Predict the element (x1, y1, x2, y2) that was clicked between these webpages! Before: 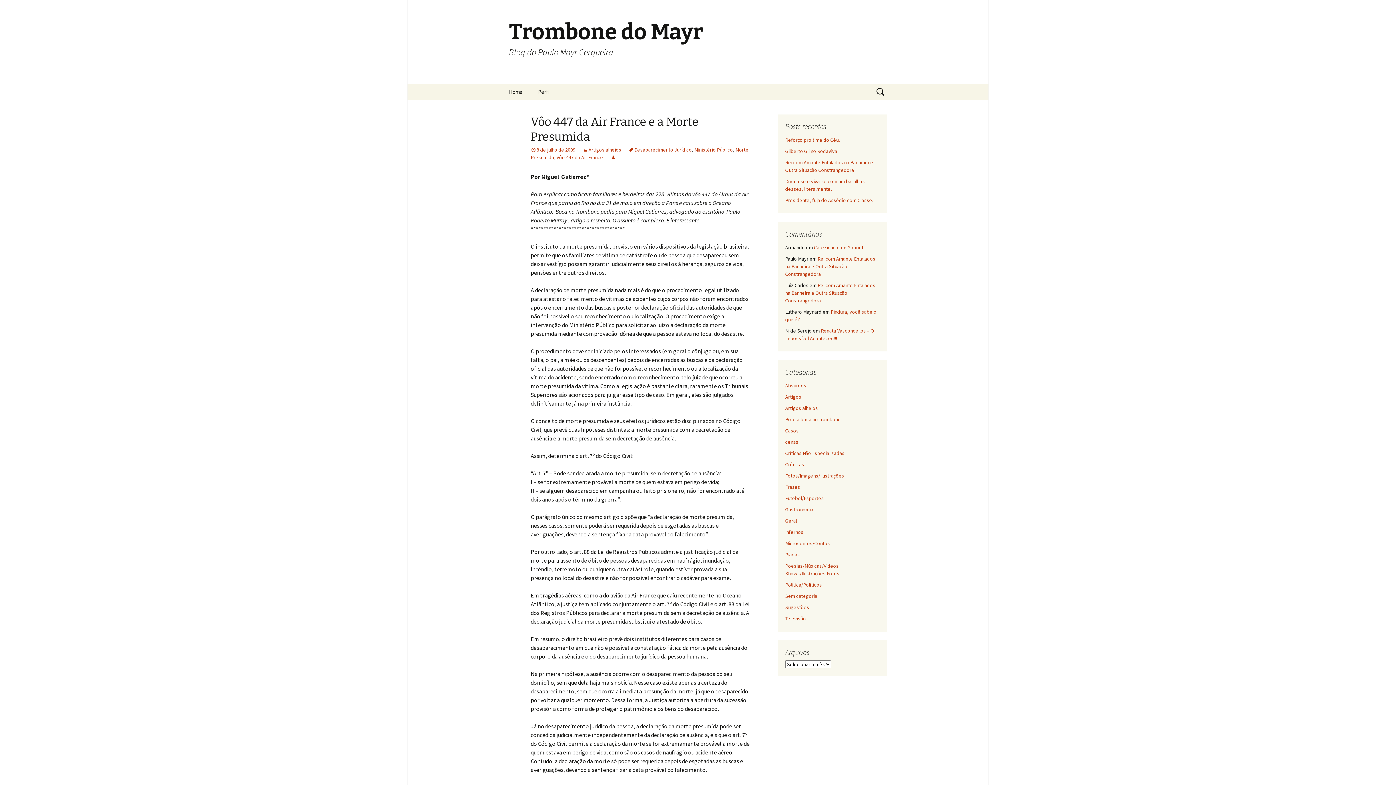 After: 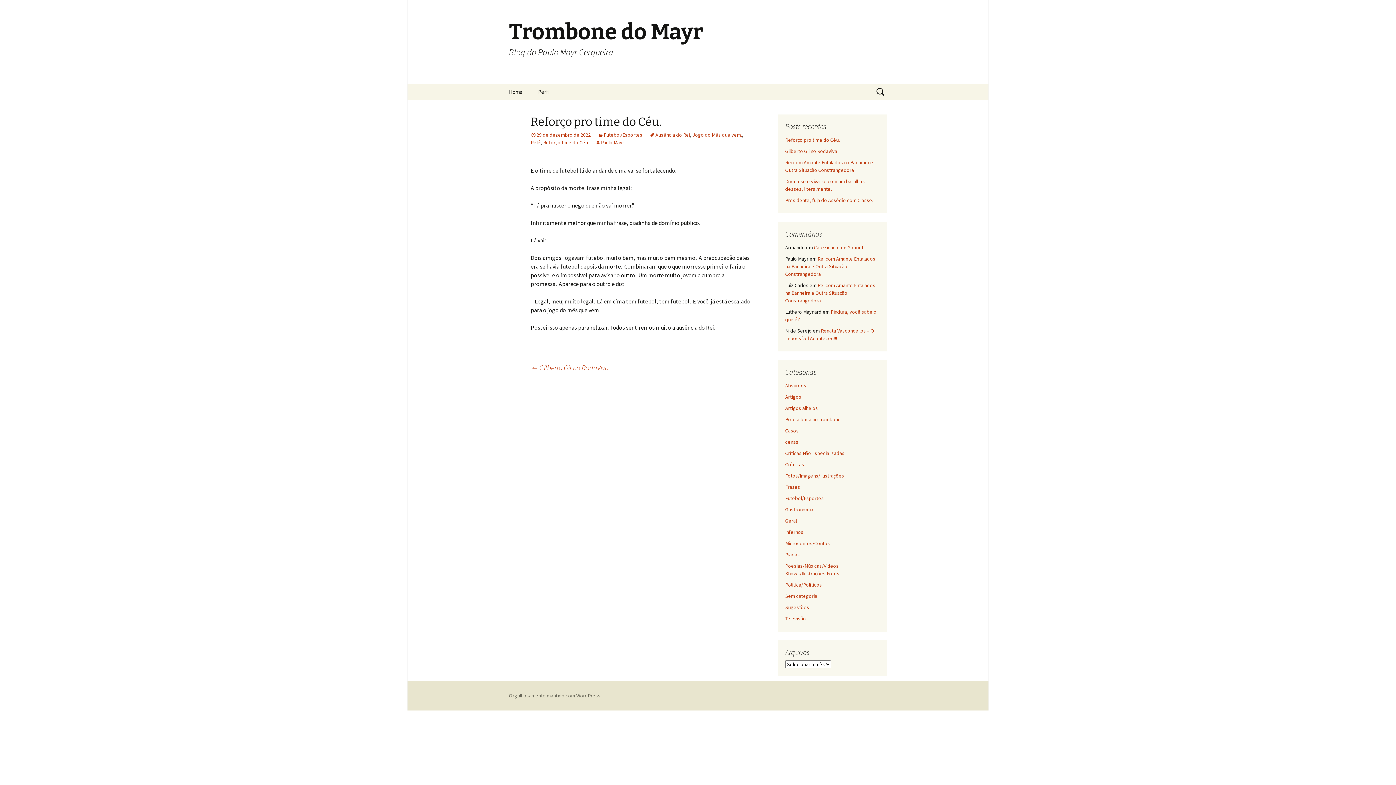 Action: bbox: (785, 136, 840, 143) label: Reforço pro time do Céu.